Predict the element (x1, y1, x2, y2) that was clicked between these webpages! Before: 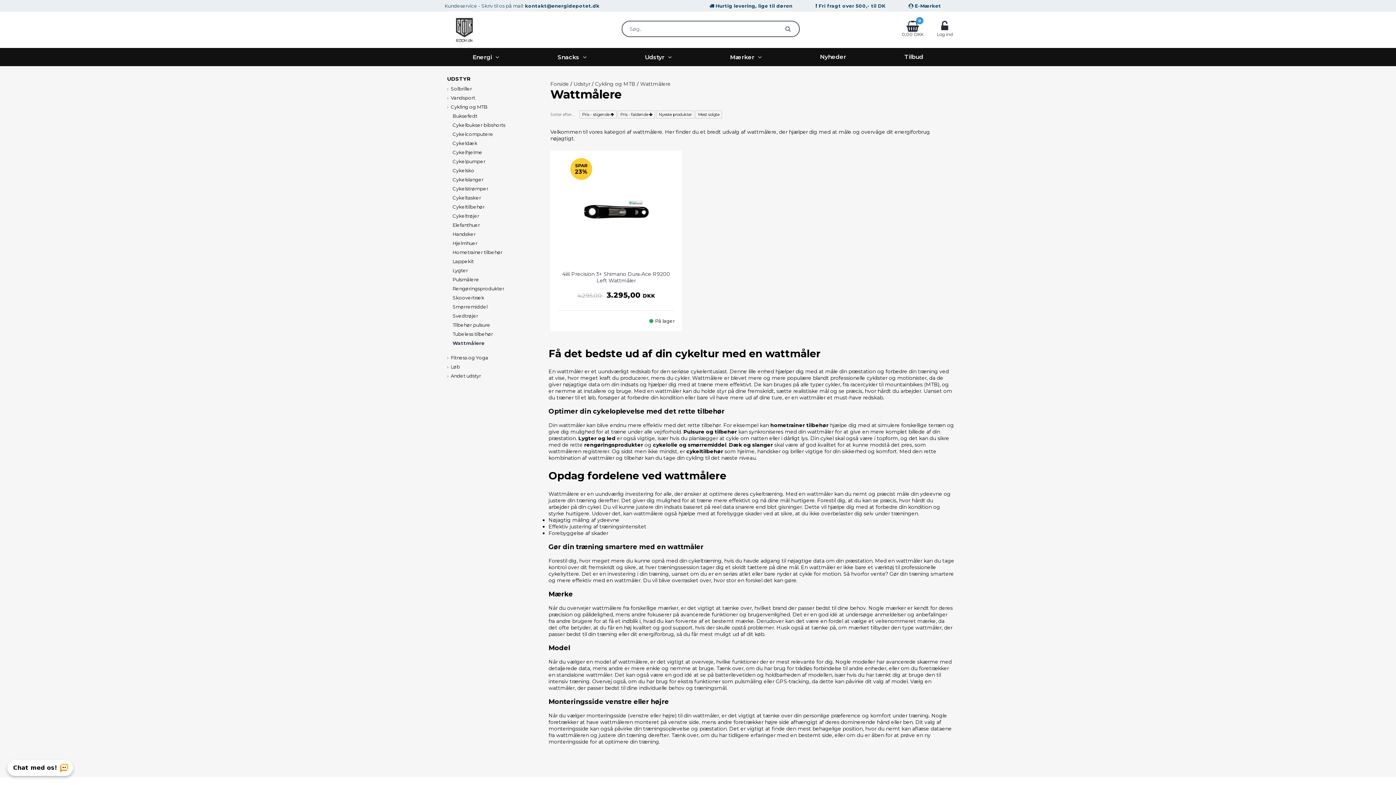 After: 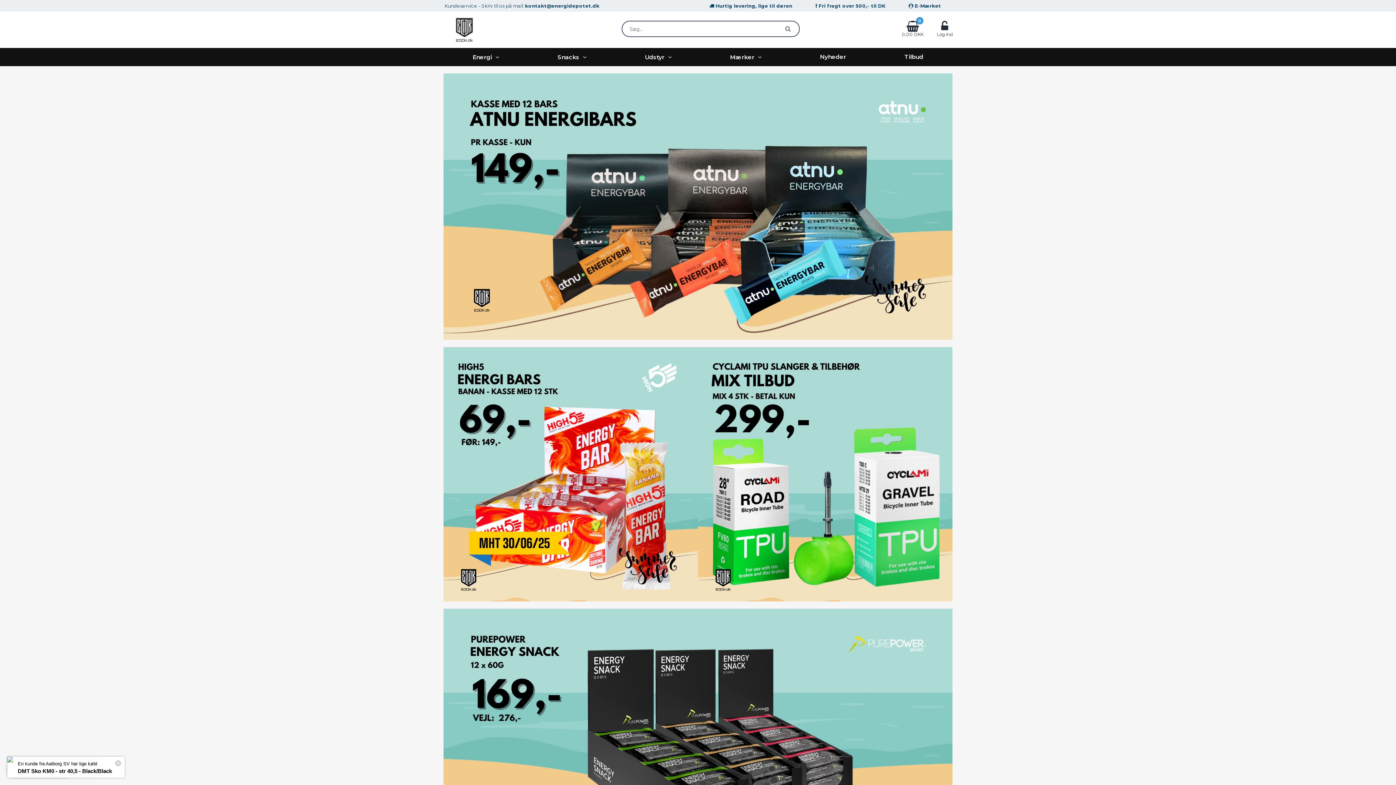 Action: bbox: (550, 80, 569, 87) label: Forside